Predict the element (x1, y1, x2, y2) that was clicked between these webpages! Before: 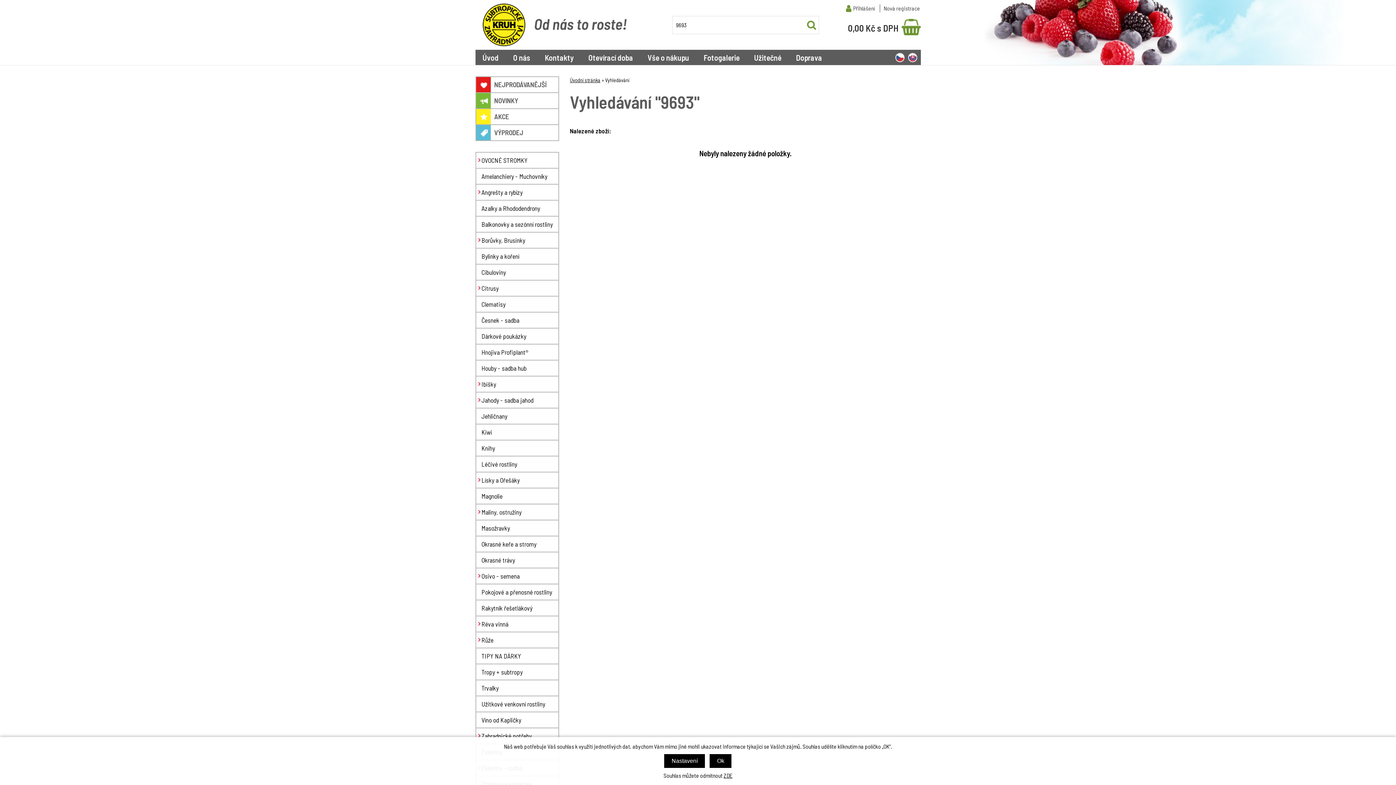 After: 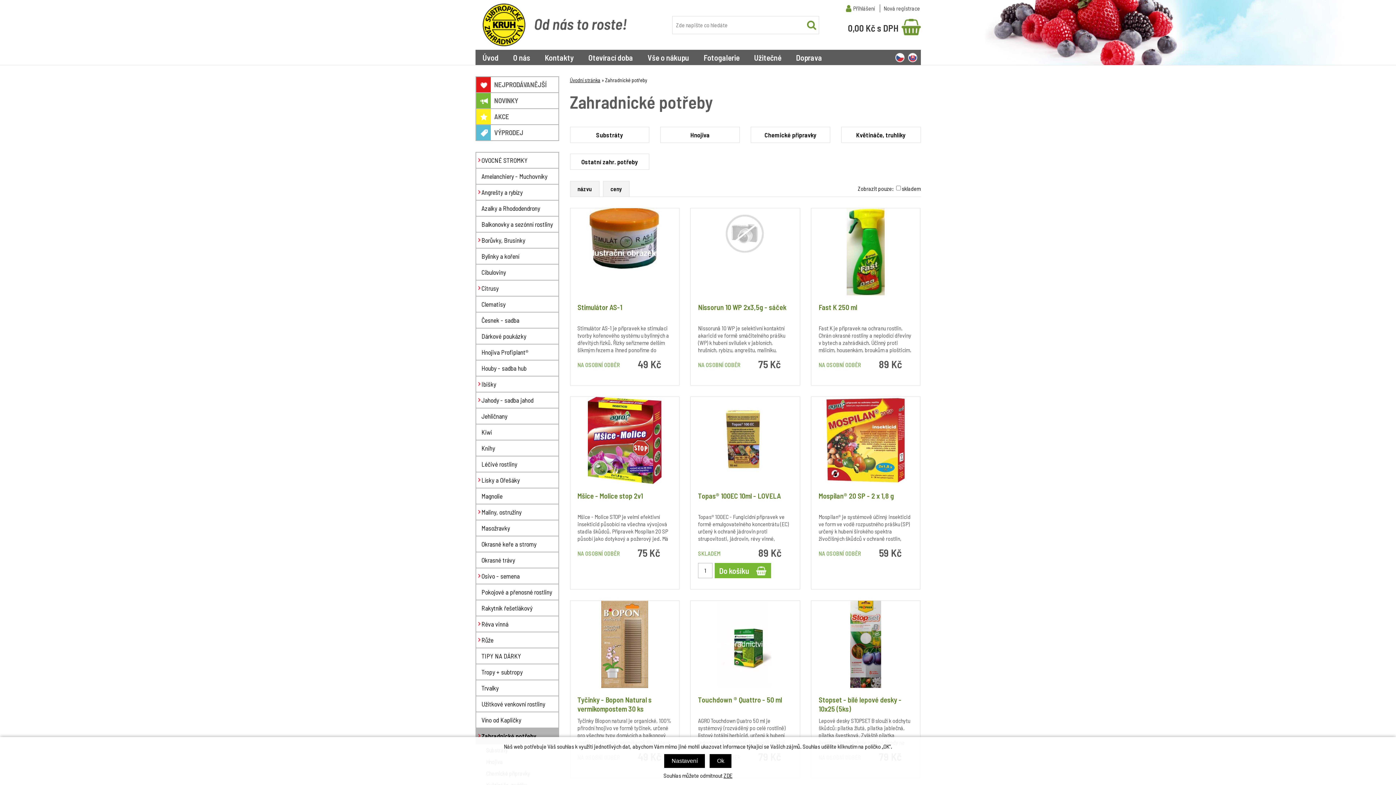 Action: bbox: (475, 728, 559, 744) label: Zahradnické potřeby